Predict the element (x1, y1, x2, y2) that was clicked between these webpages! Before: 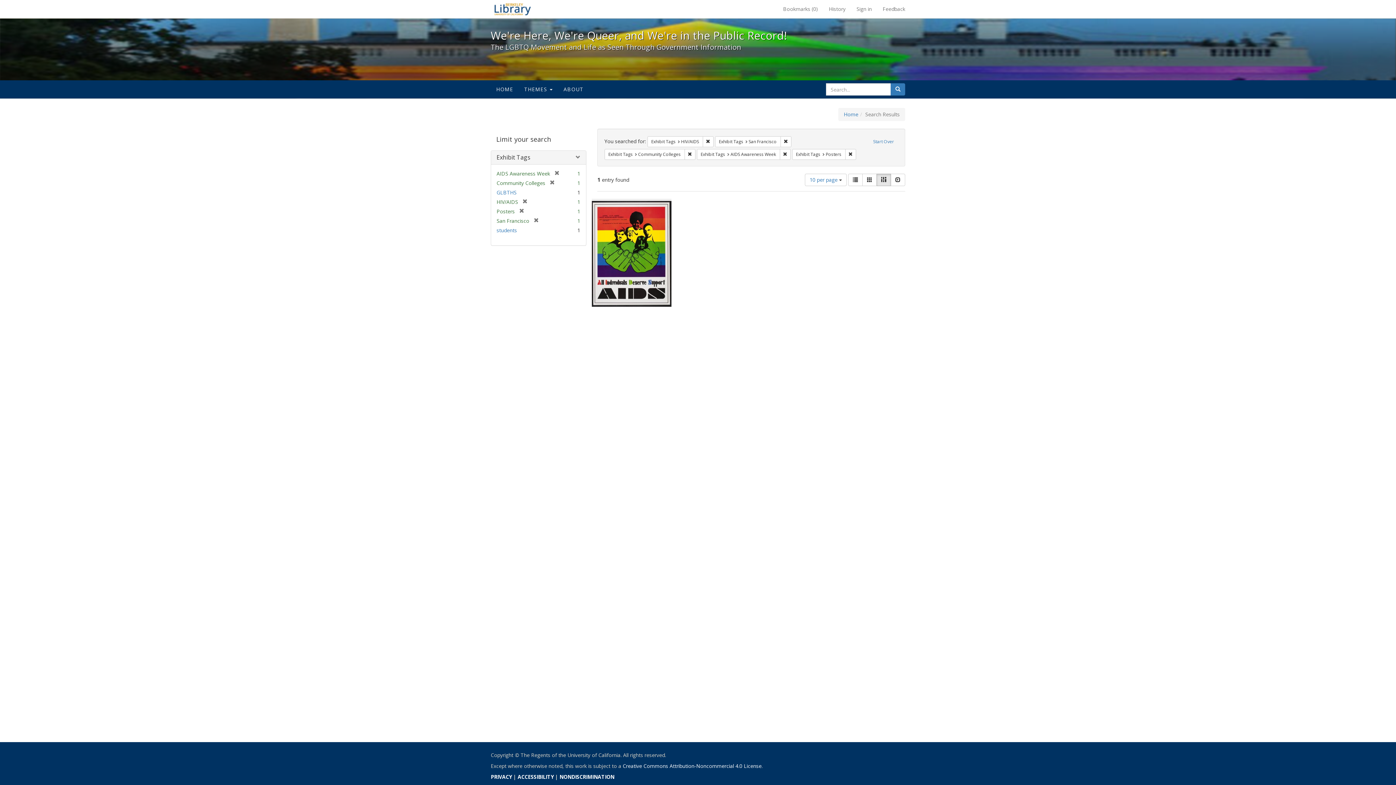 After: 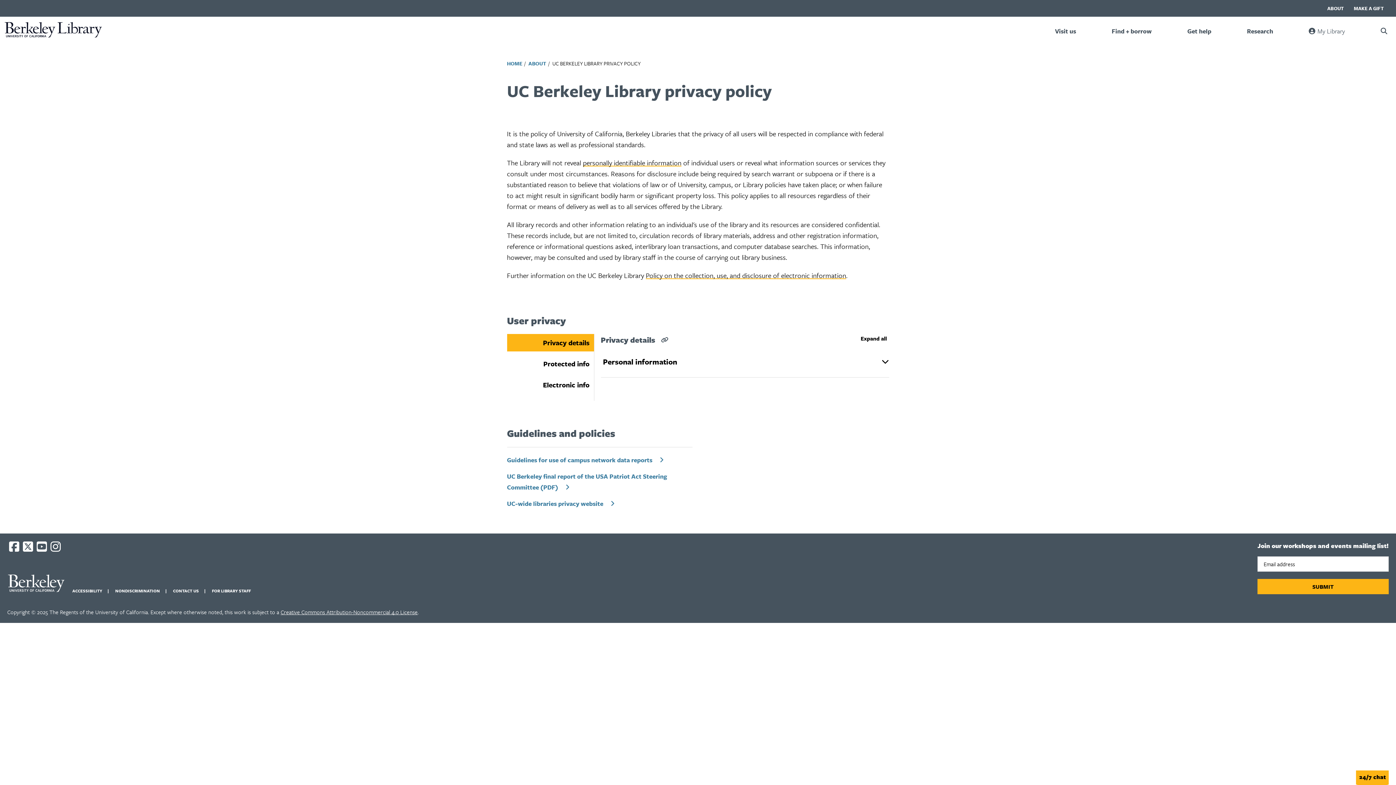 Action: bbox: (490, 773, 512, 780) label: PRIVACY